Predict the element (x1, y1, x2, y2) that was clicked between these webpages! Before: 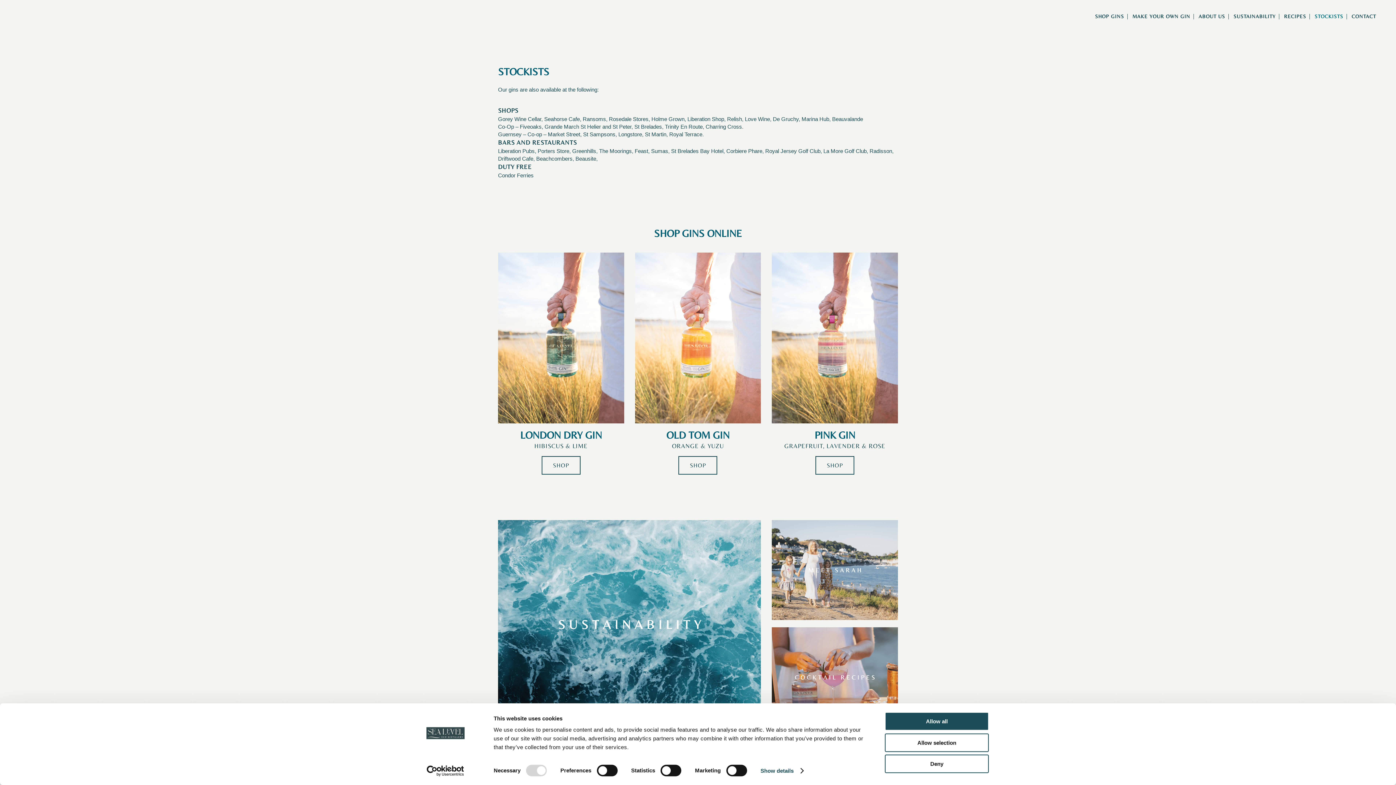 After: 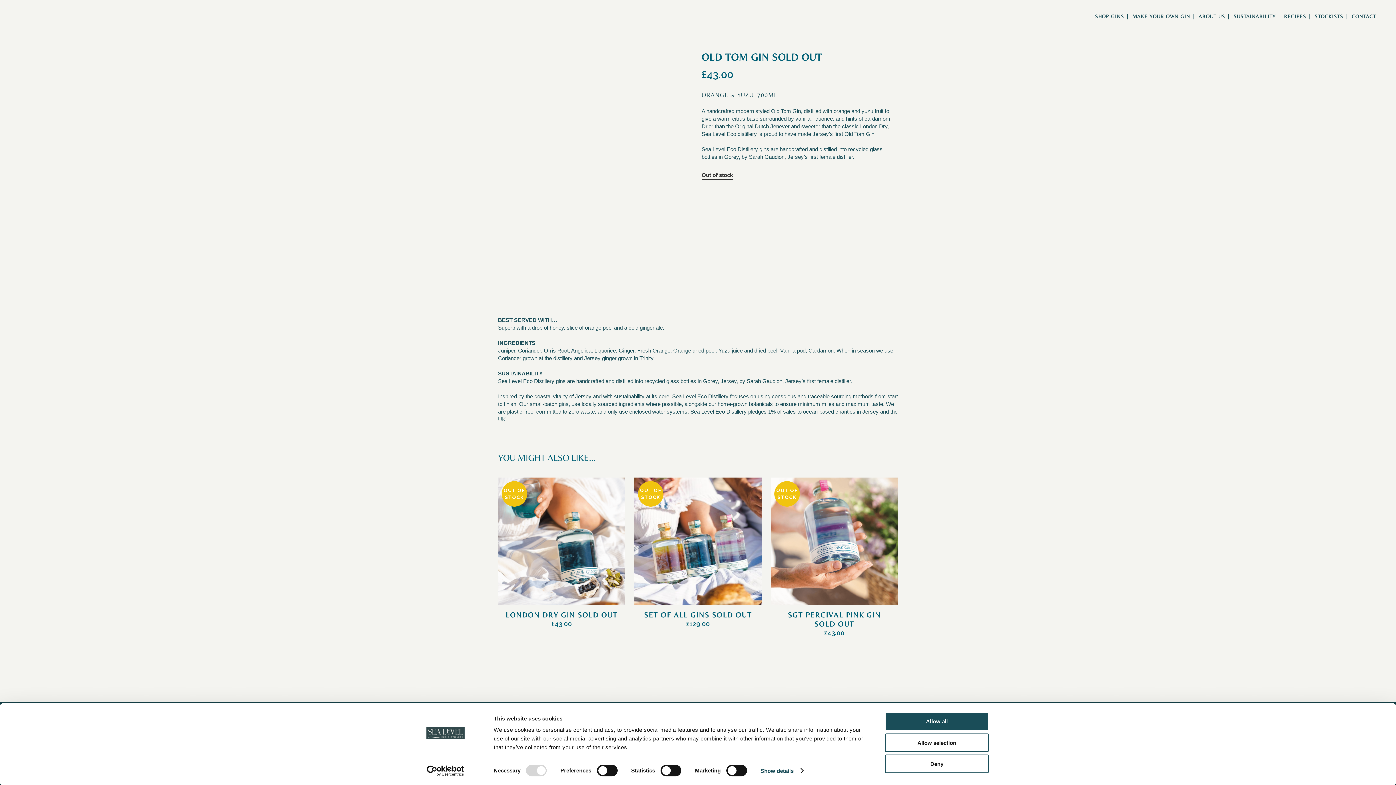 Action: label: SHOP bbox: (678, 456, 717, 474)